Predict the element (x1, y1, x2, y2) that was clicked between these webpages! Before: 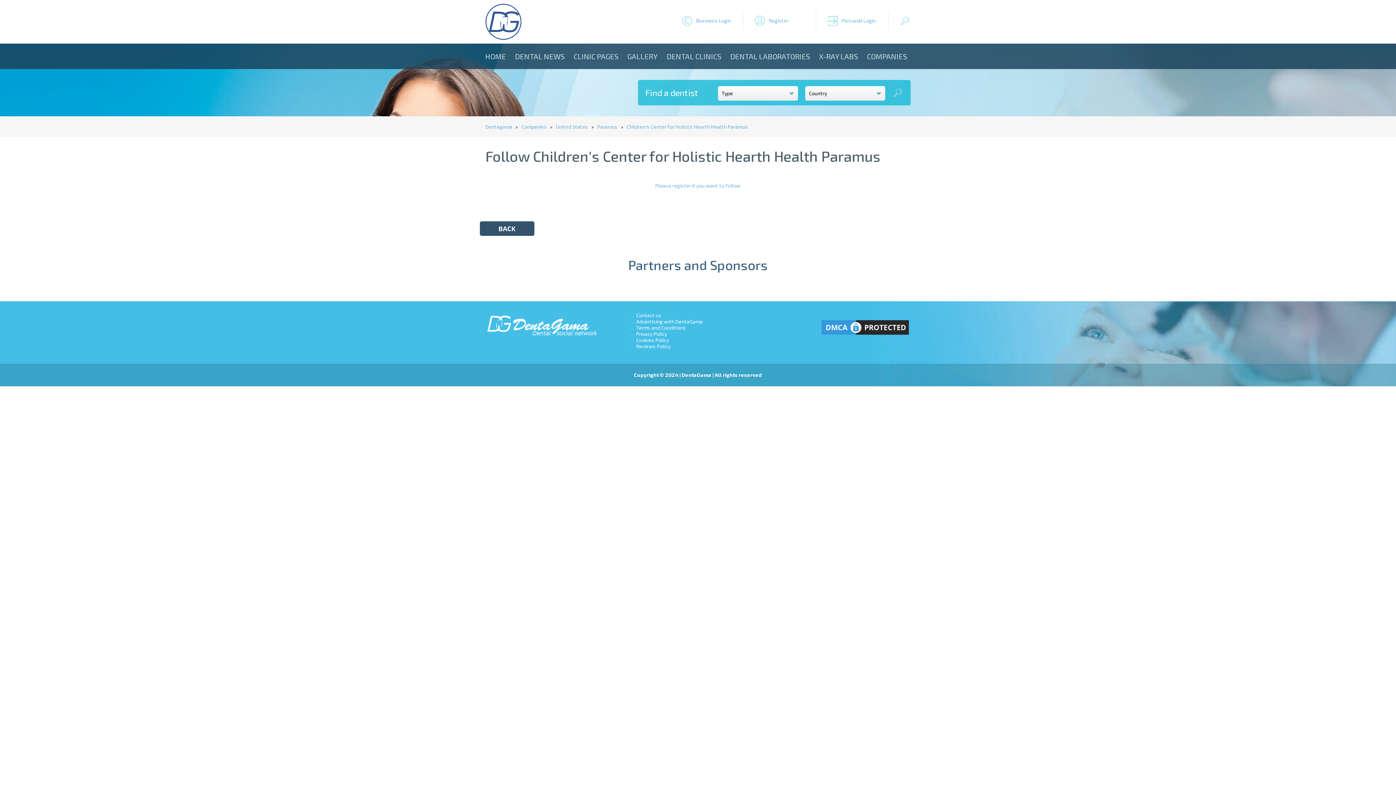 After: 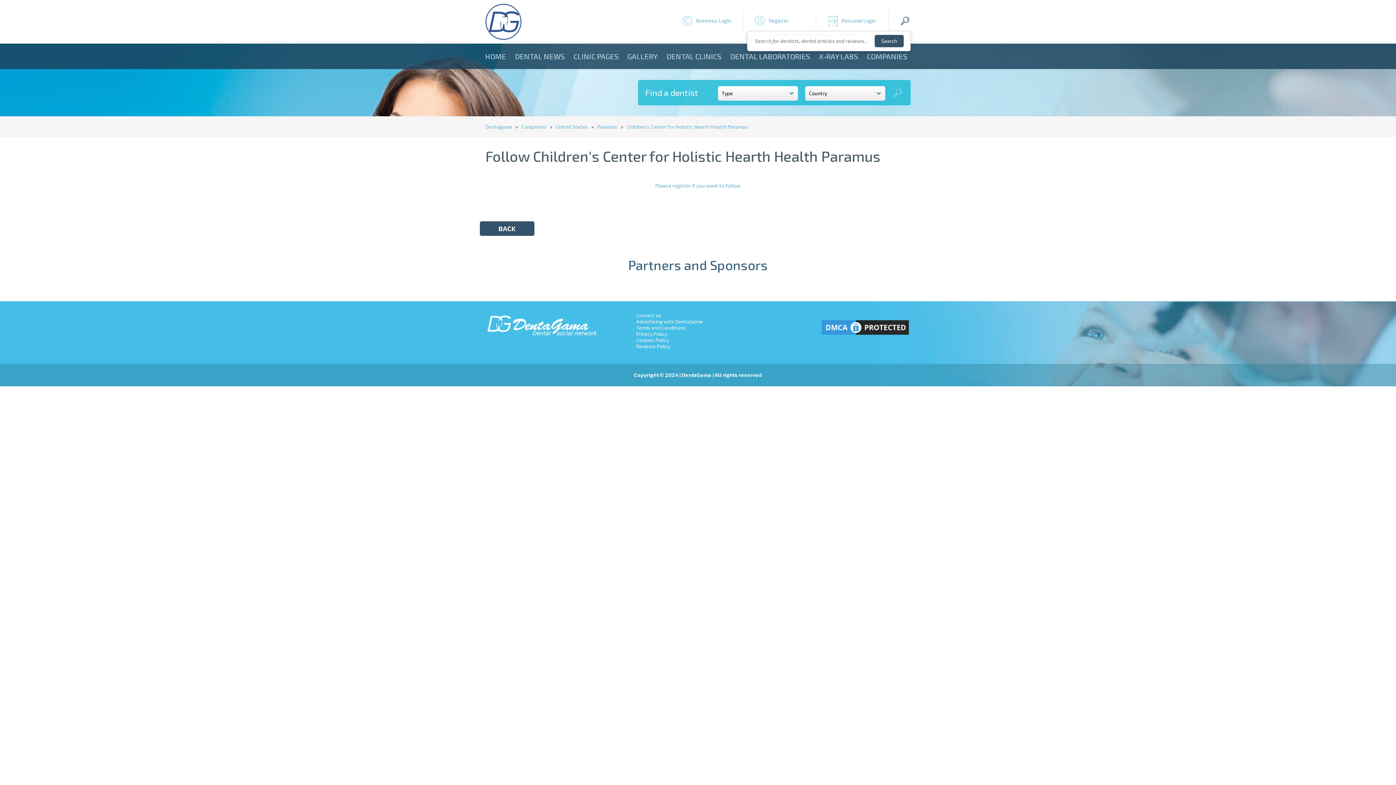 Action: label:   bbox: (900, 10, 910, 30)